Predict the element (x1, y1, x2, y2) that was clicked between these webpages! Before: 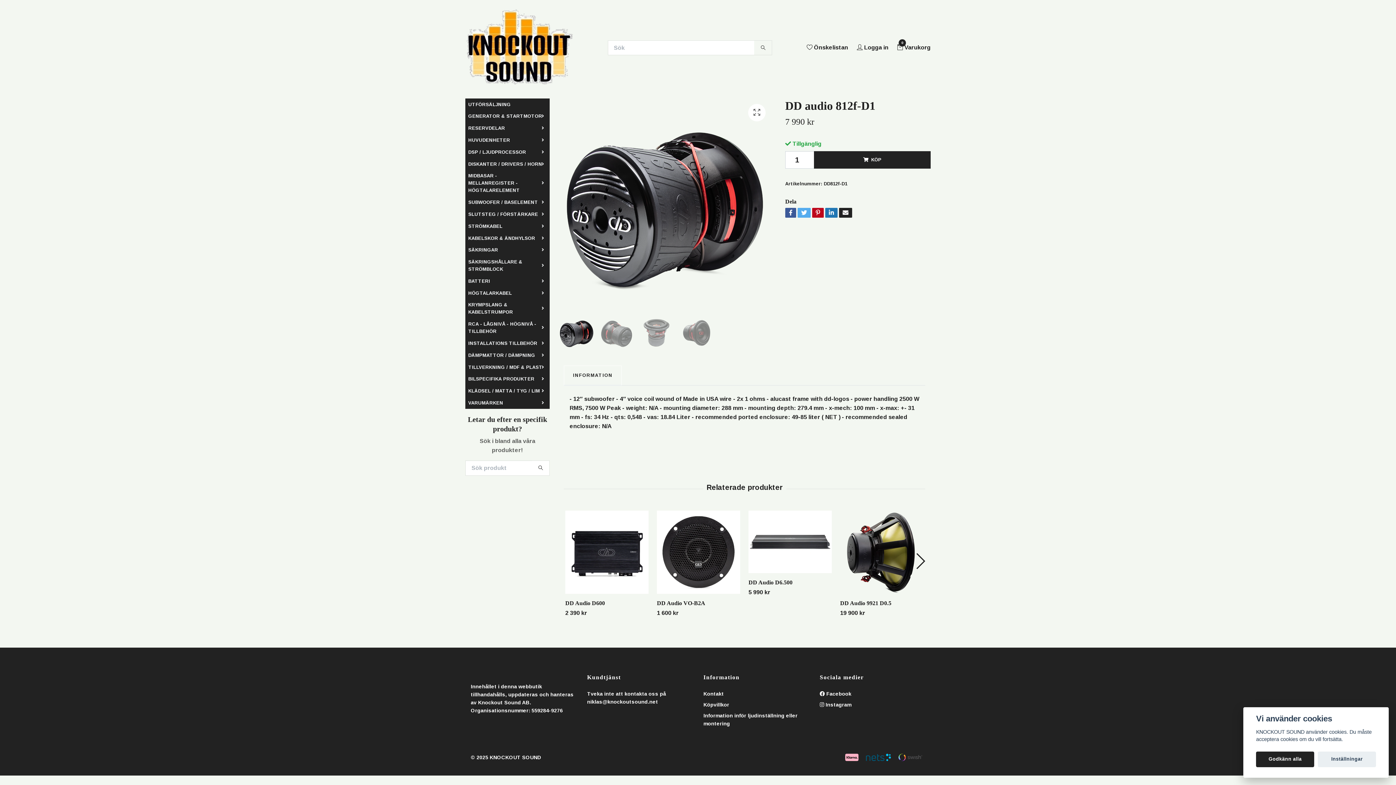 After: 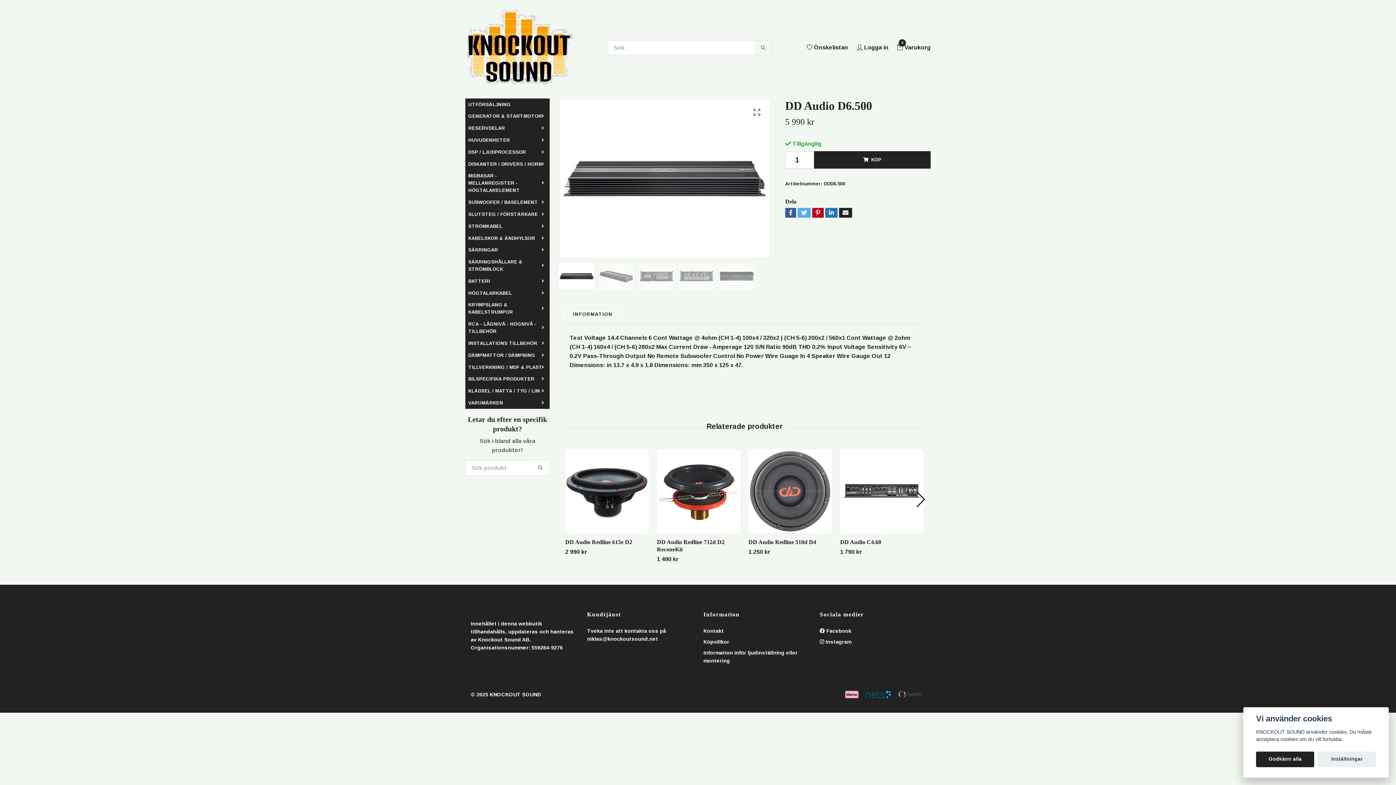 Action: bbox: (748, 579, 792, 585) label: DD Audio D6.500